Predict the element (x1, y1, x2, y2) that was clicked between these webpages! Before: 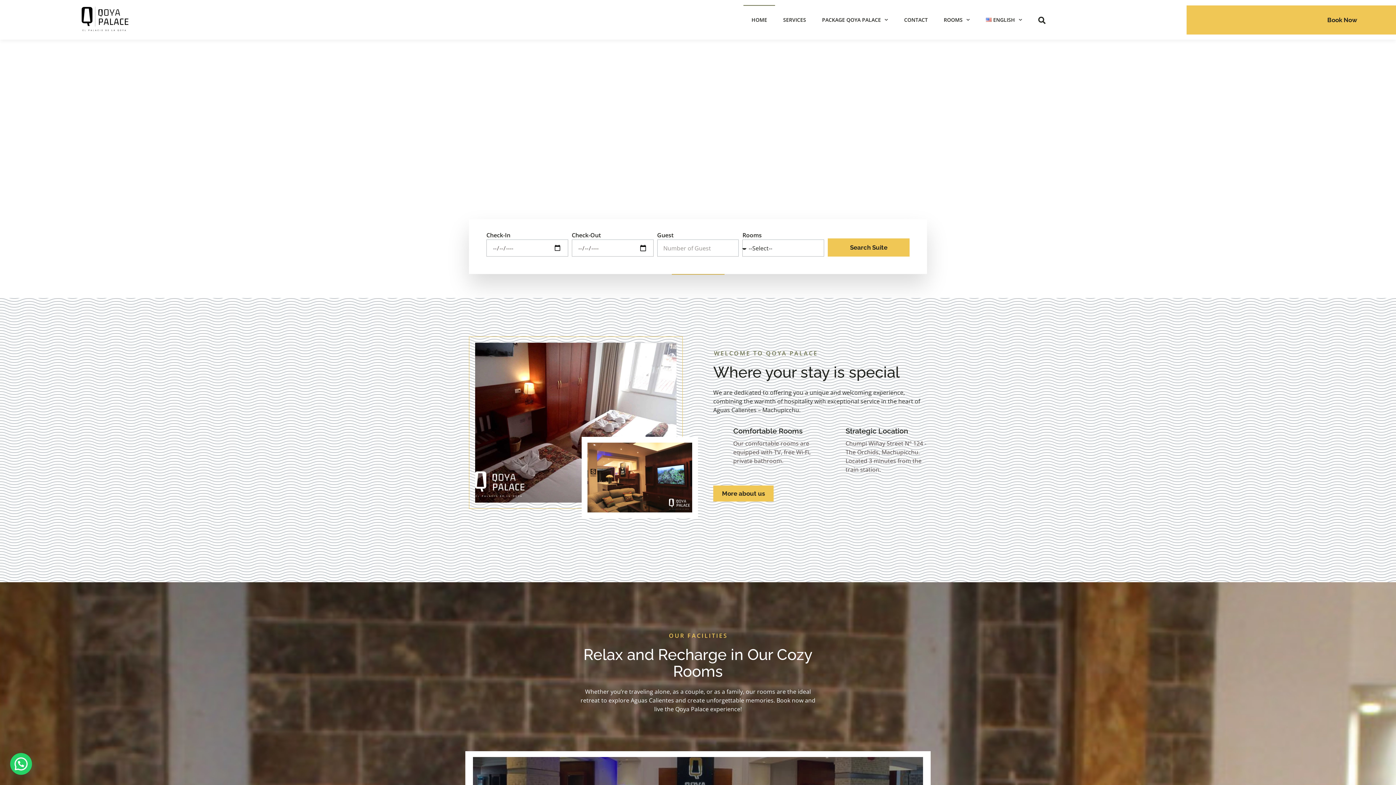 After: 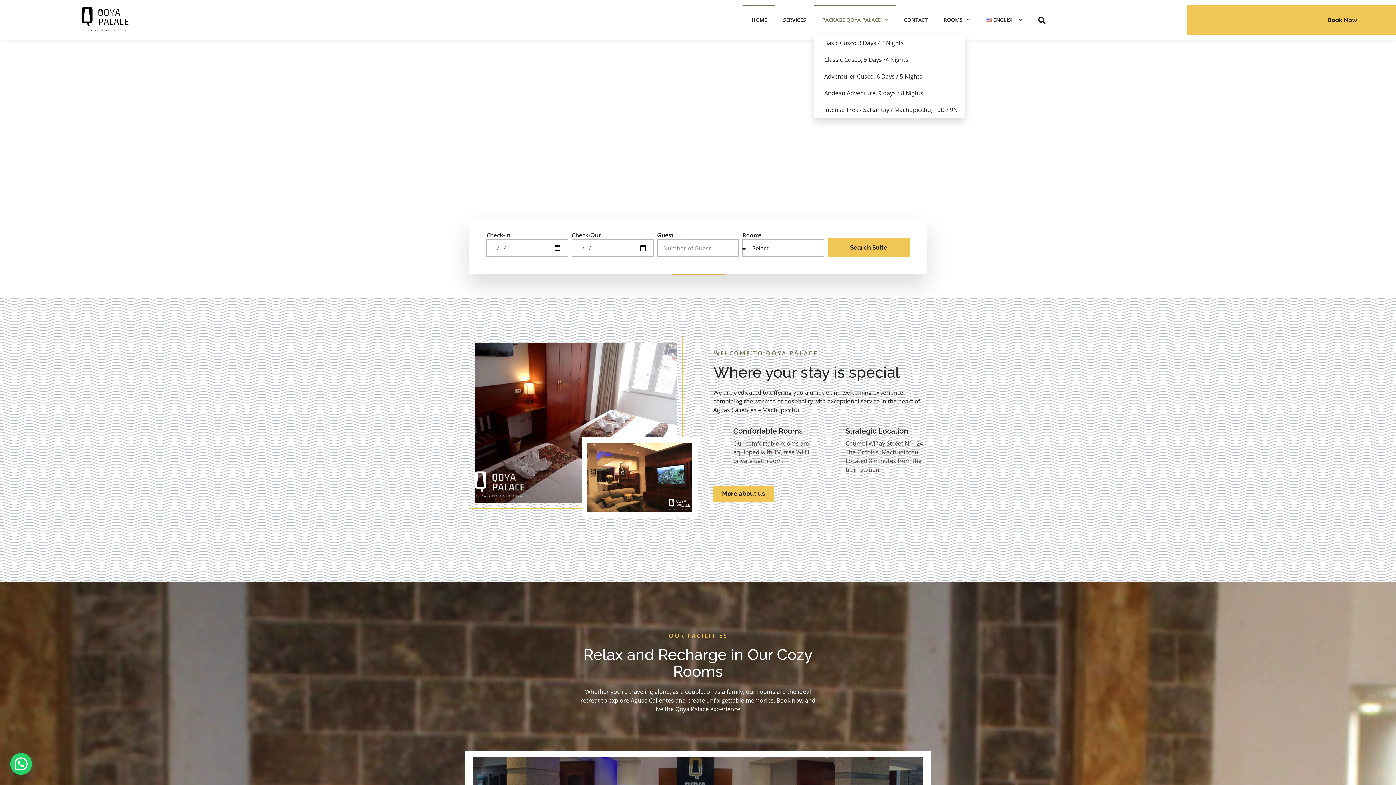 Action: label: PACKAGE QOYA PALACE bbox: (814, 5, 896, 34)